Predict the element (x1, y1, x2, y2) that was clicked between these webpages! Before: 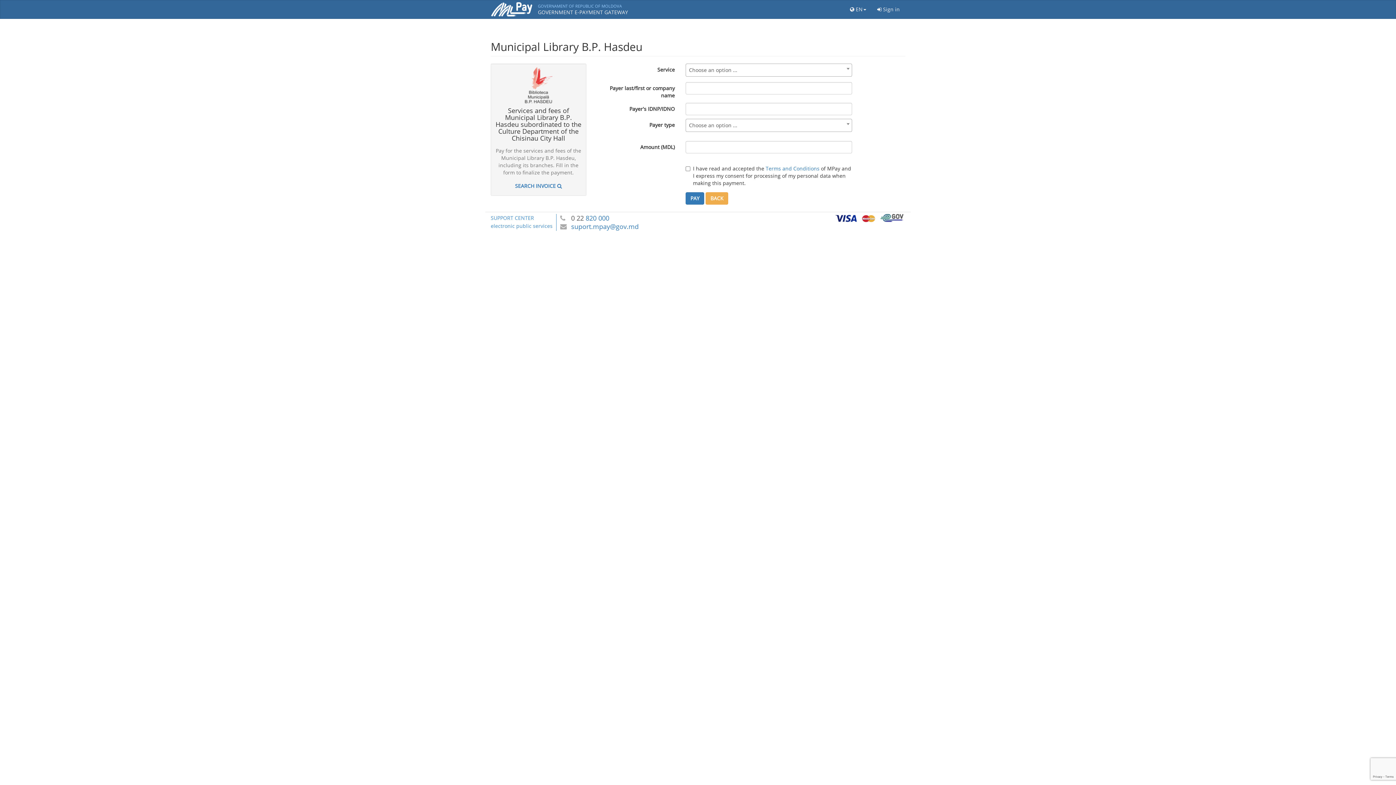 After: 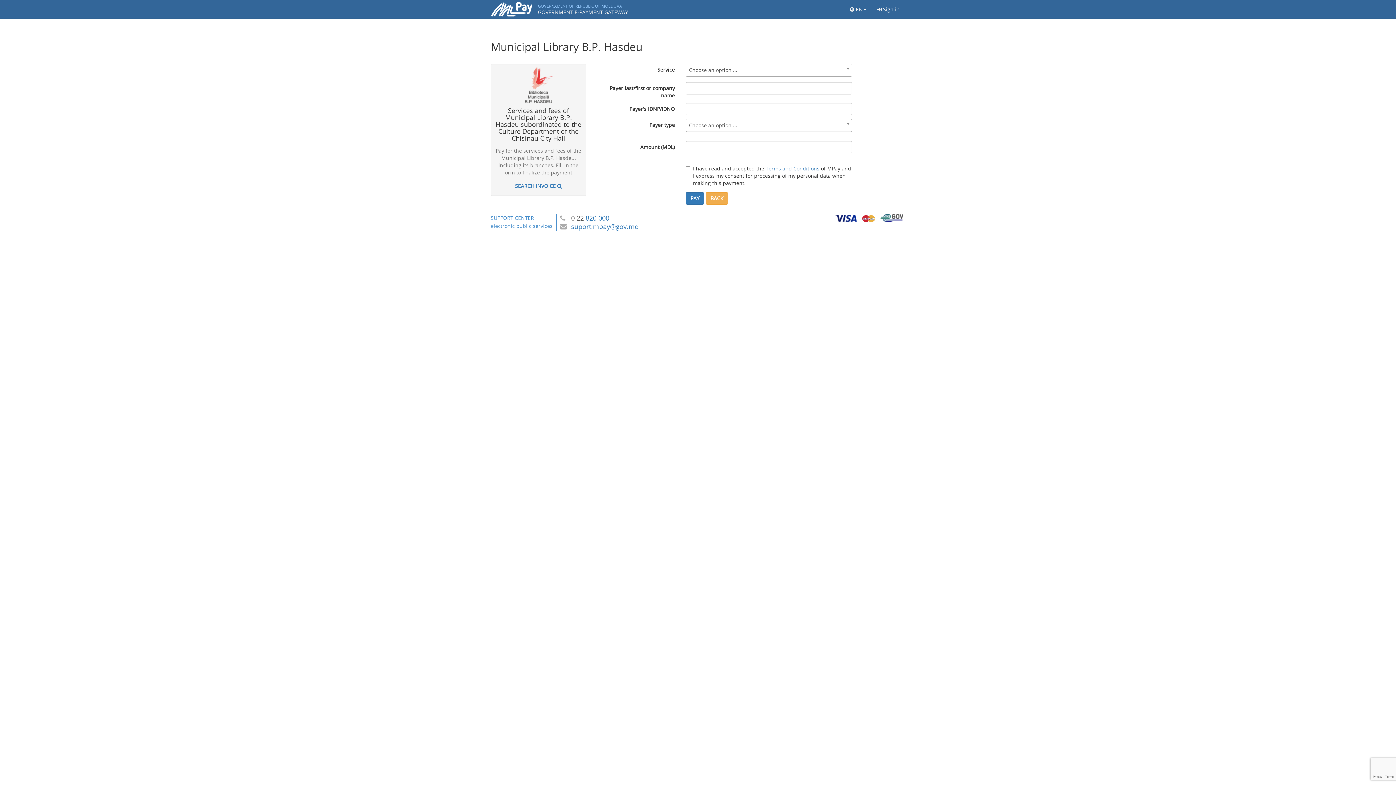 Action: bbox: (835, 214, 857, 221)